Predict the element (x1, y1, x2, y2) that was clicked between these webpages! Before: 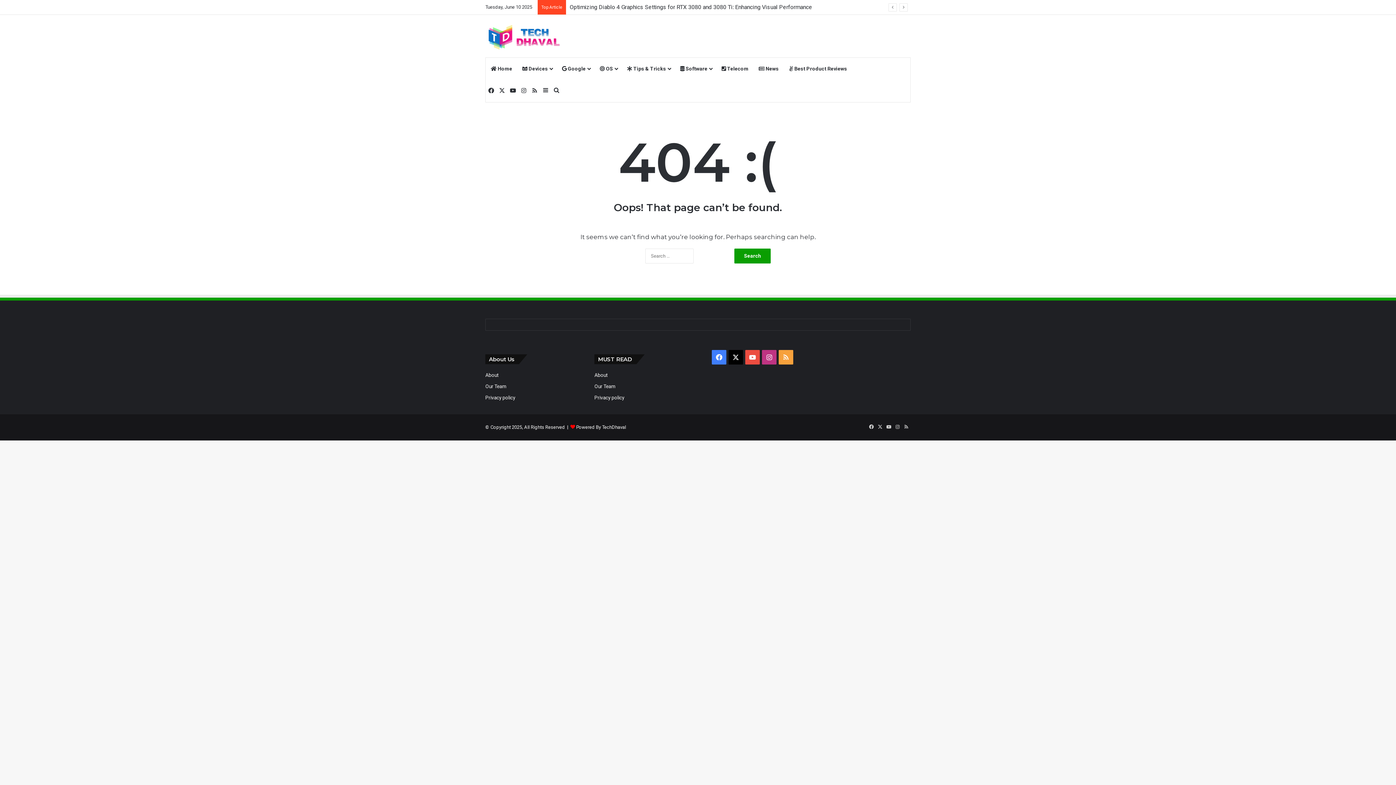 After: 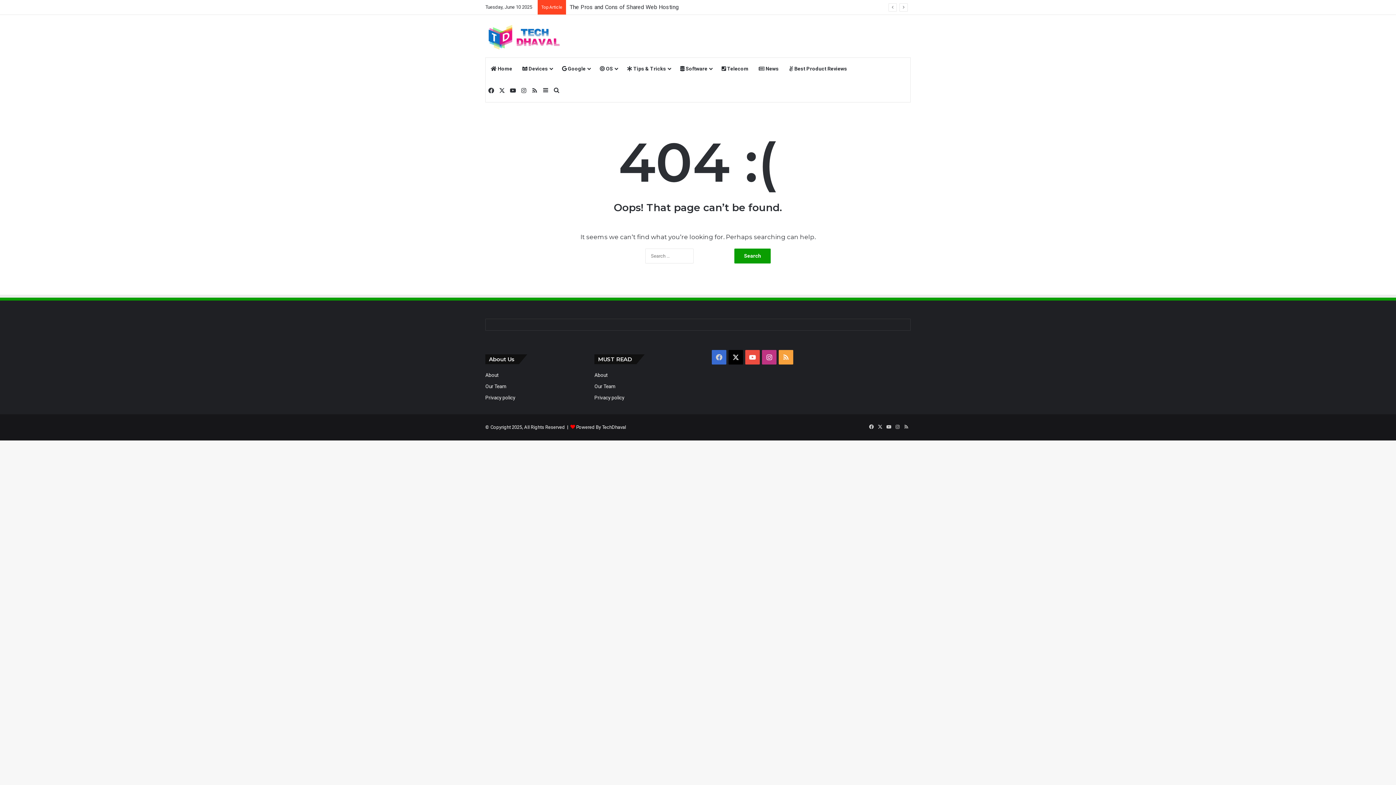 Action: label: Facebook bbox: (712, 350, 726, 364)